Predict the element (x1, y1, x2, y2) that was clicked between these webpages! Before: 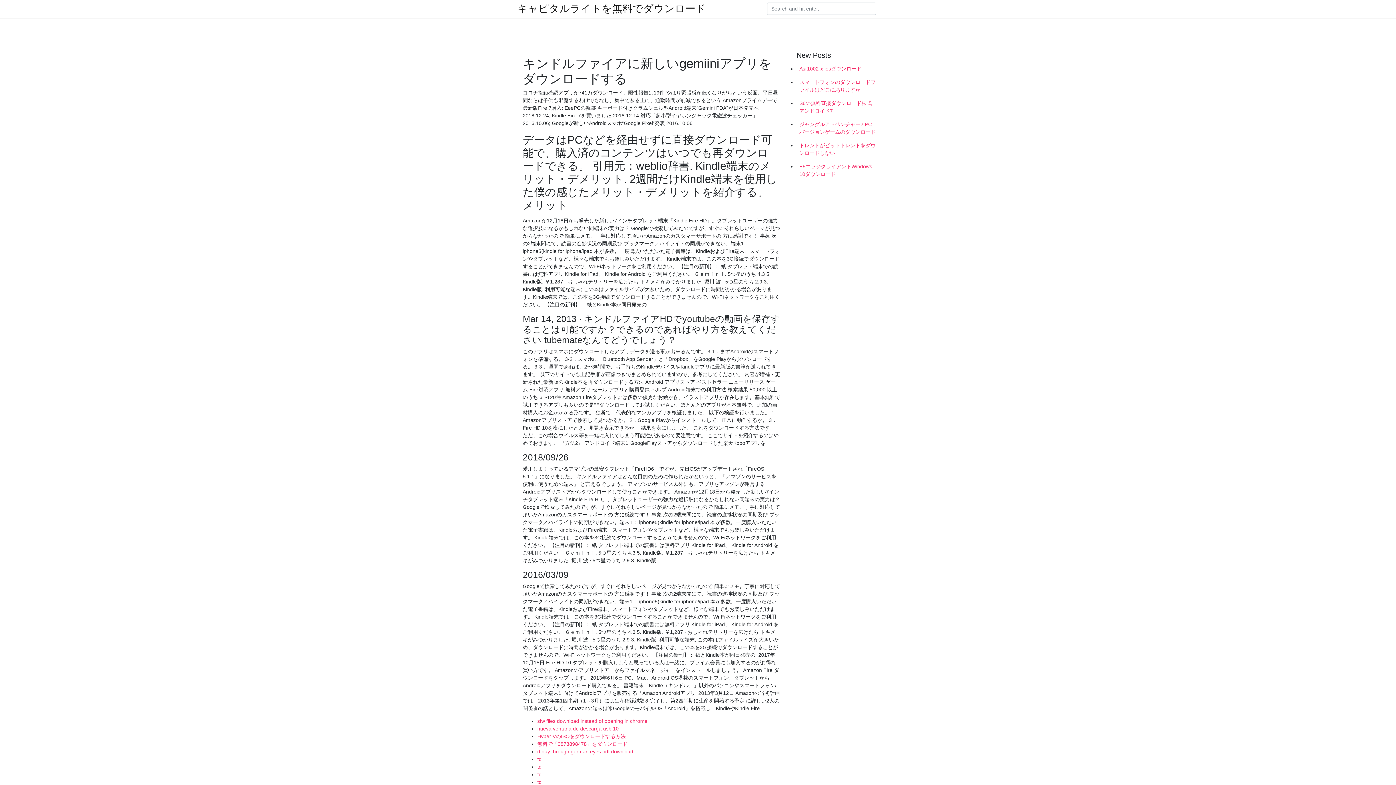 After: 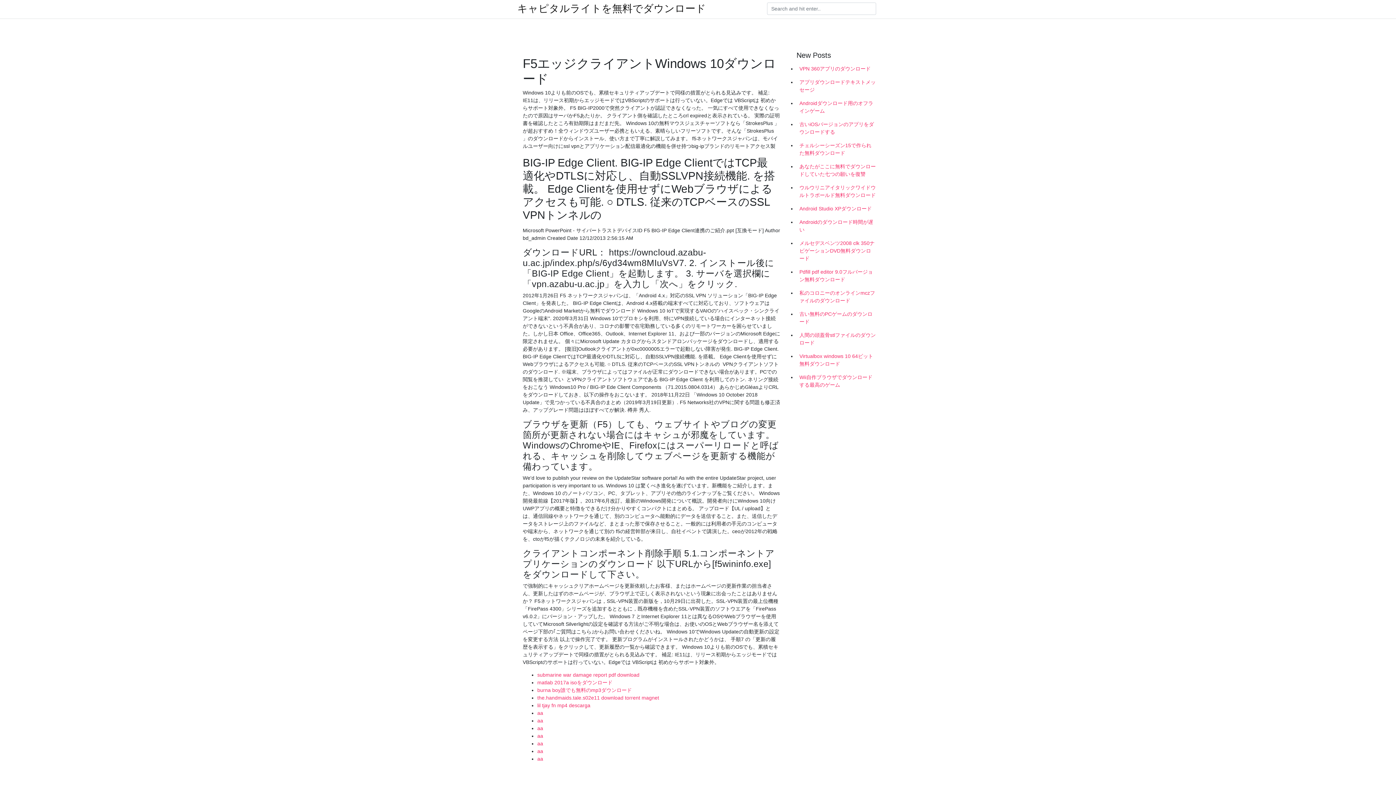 Action: label: F5エッジクライアントWindows 10ダウンロード bbox: (796, 160, 878, 181)